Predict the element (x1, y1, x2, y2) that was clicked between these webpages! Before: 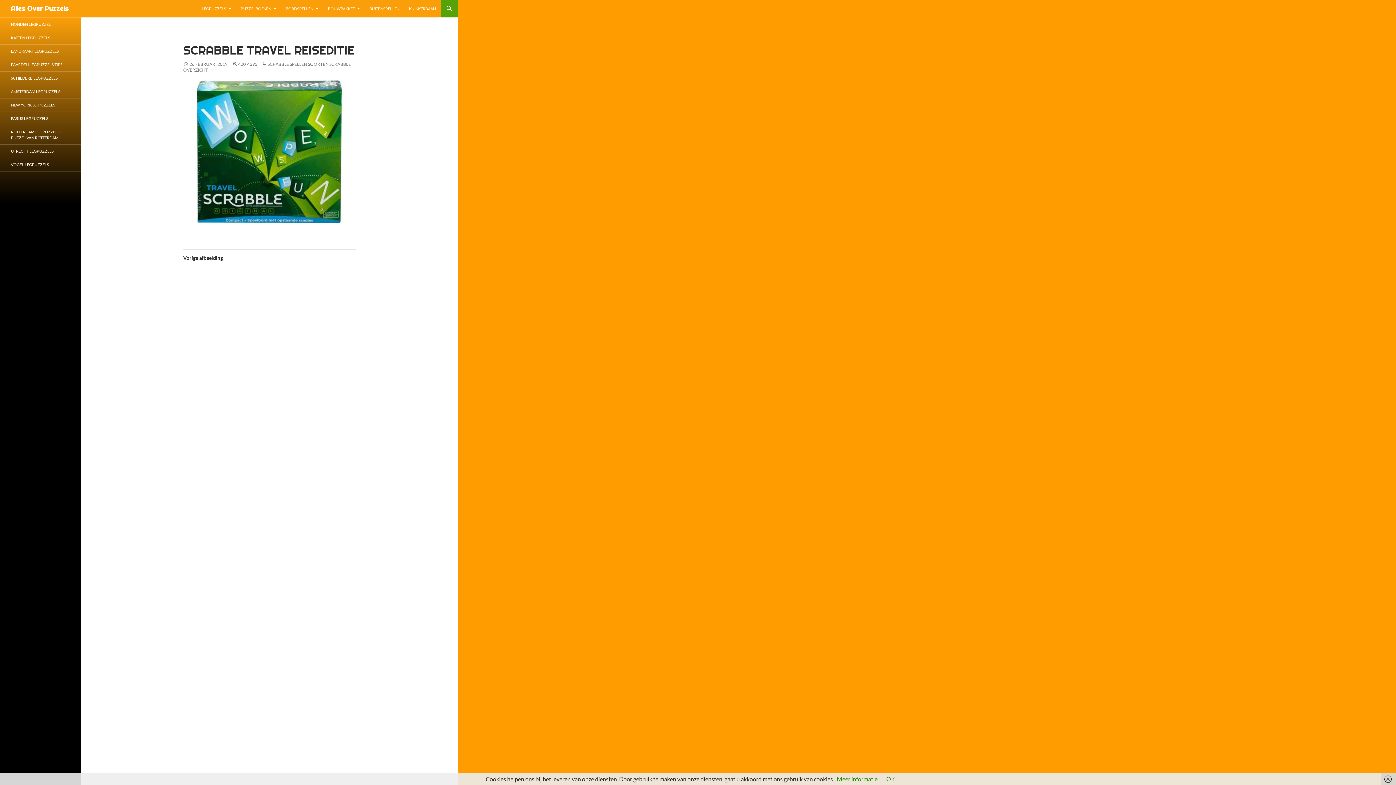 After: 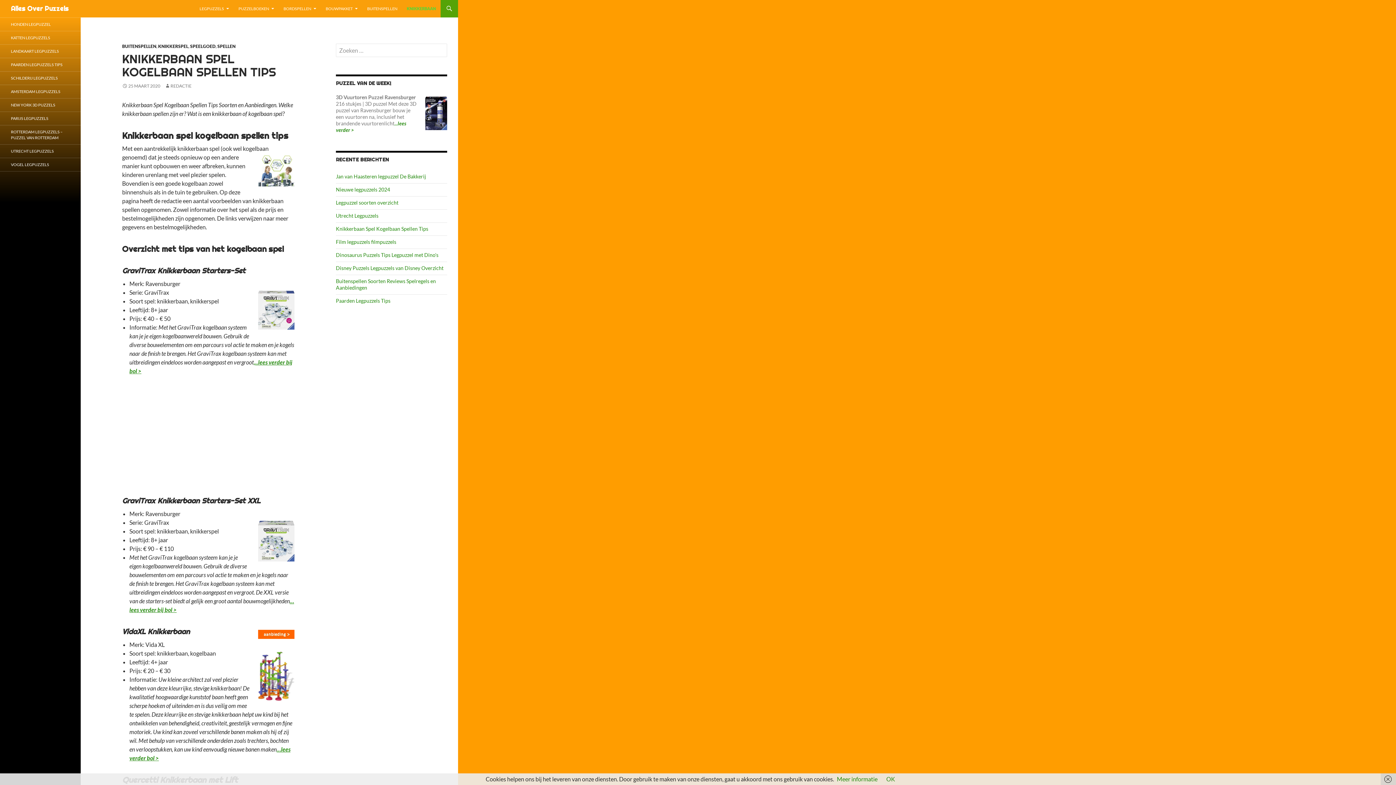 Action: label: KNIKKERBAAN bbox: (404, 0, 440, 17)